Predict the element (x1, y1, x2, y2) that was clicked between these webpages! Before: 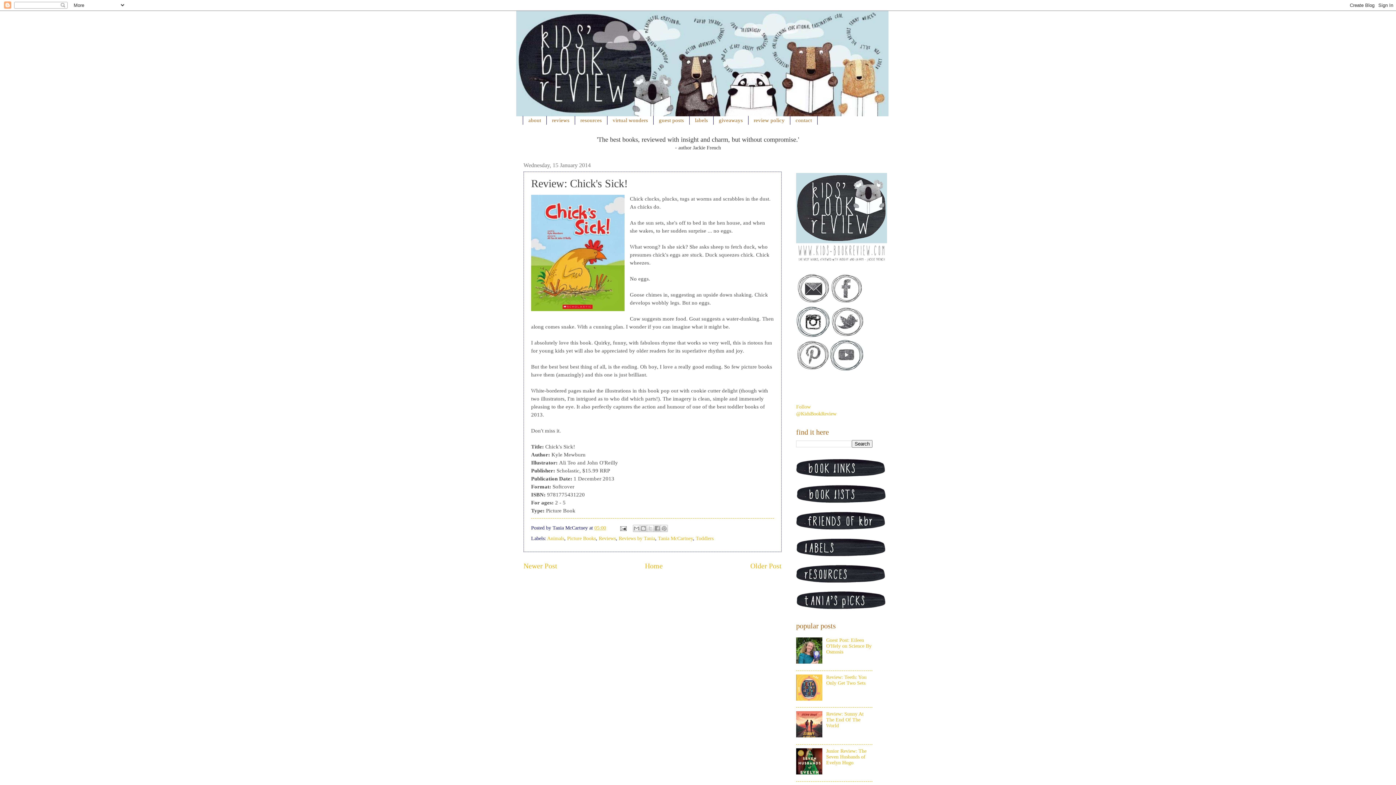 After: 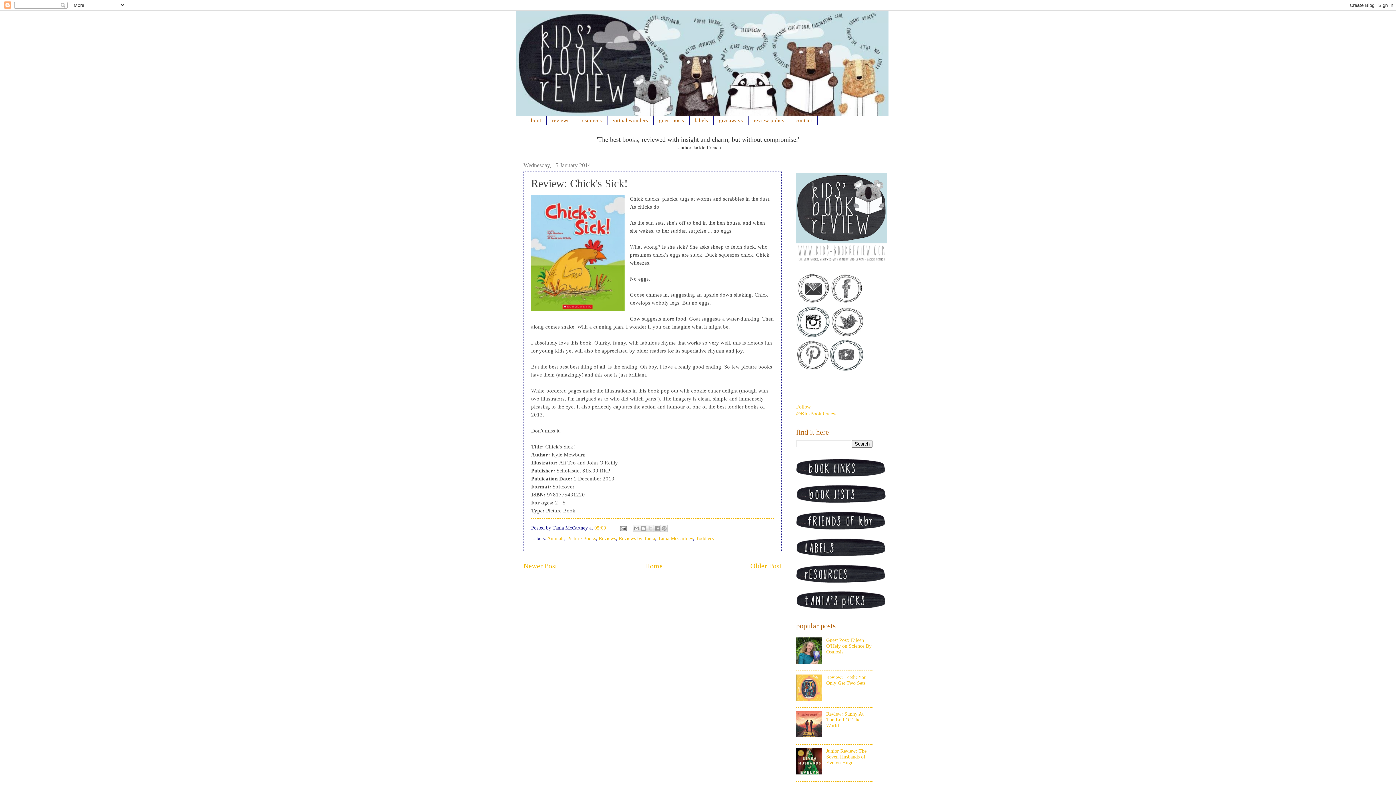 Action: bbox: (594, 525, 606, 531) label: 05:00